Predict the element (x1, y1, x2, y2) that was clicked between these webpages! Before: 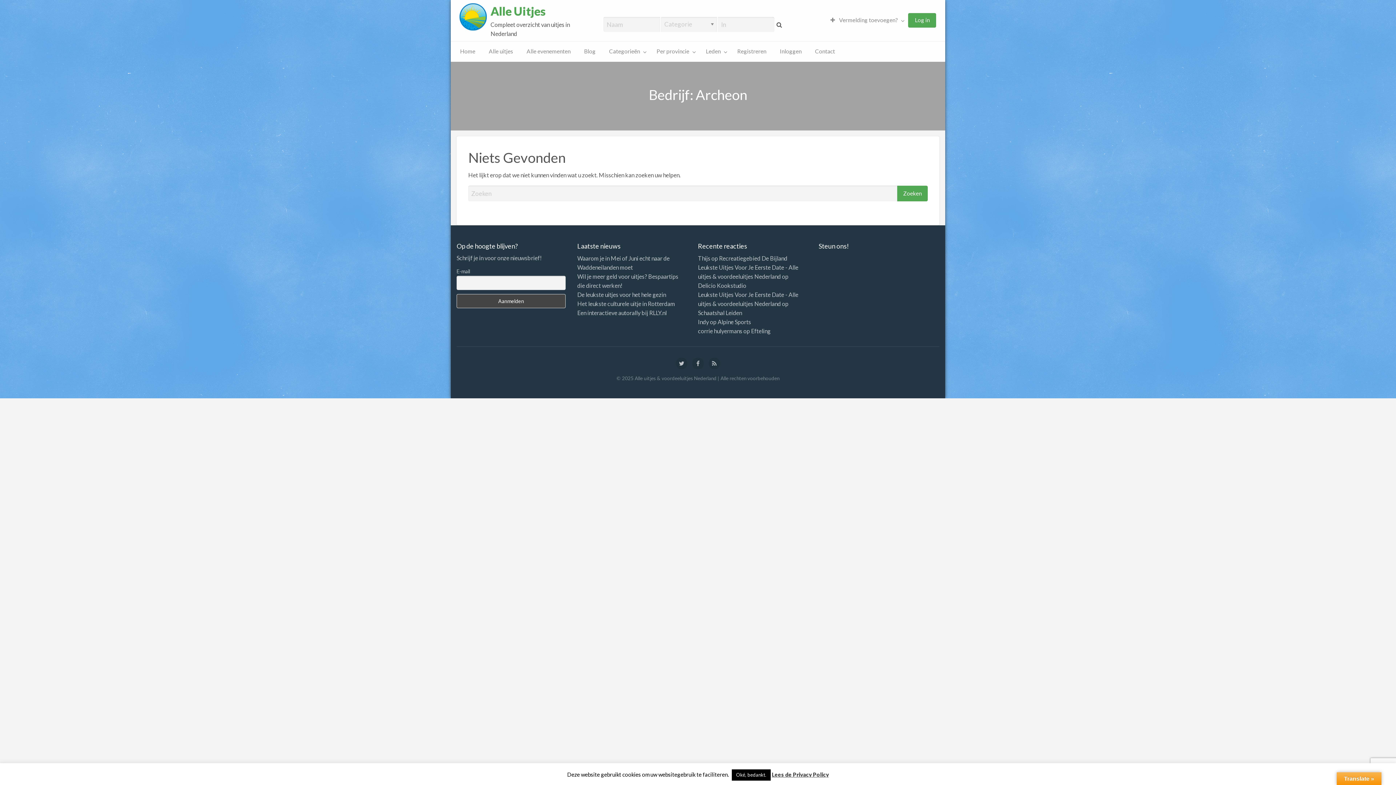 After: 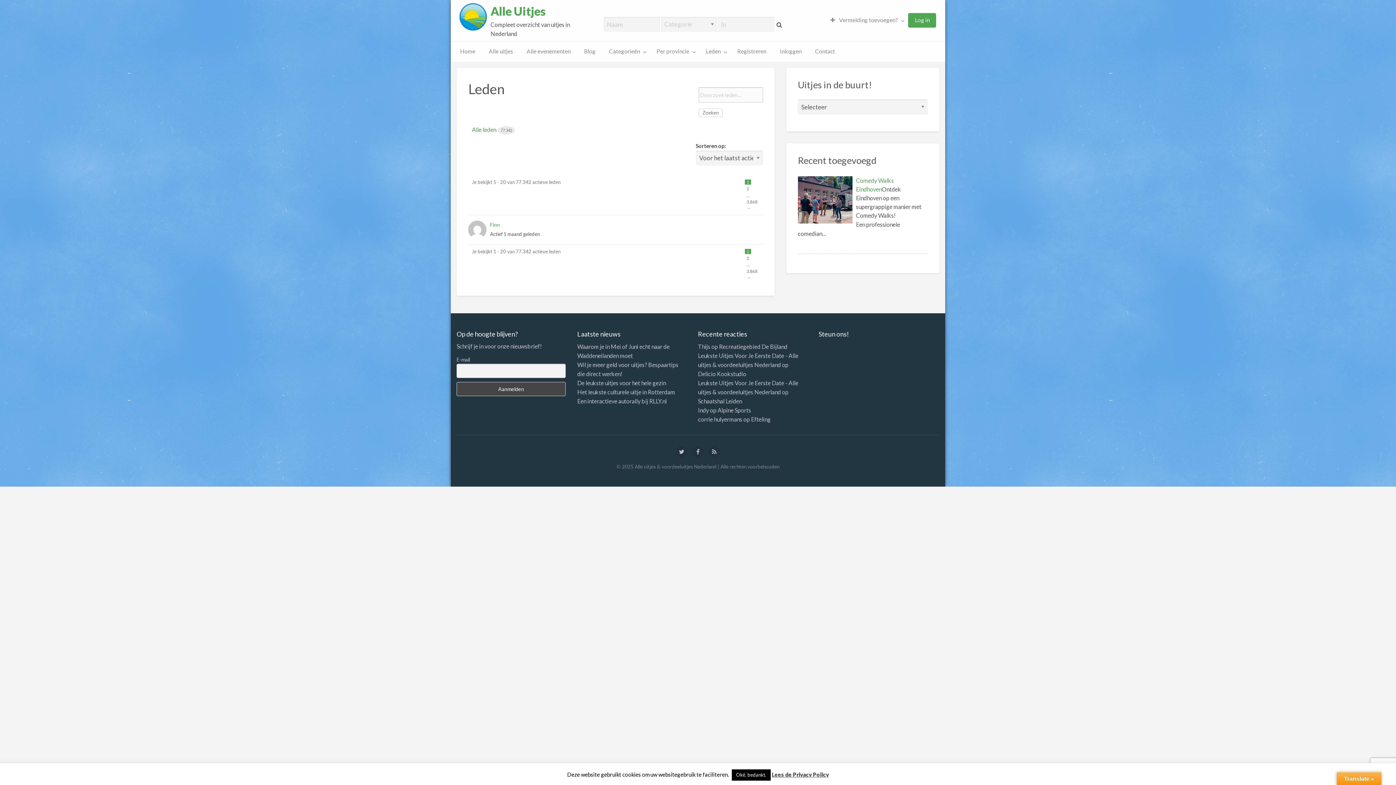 Action: label: Leden bbox: (699, 44, 730, 58)